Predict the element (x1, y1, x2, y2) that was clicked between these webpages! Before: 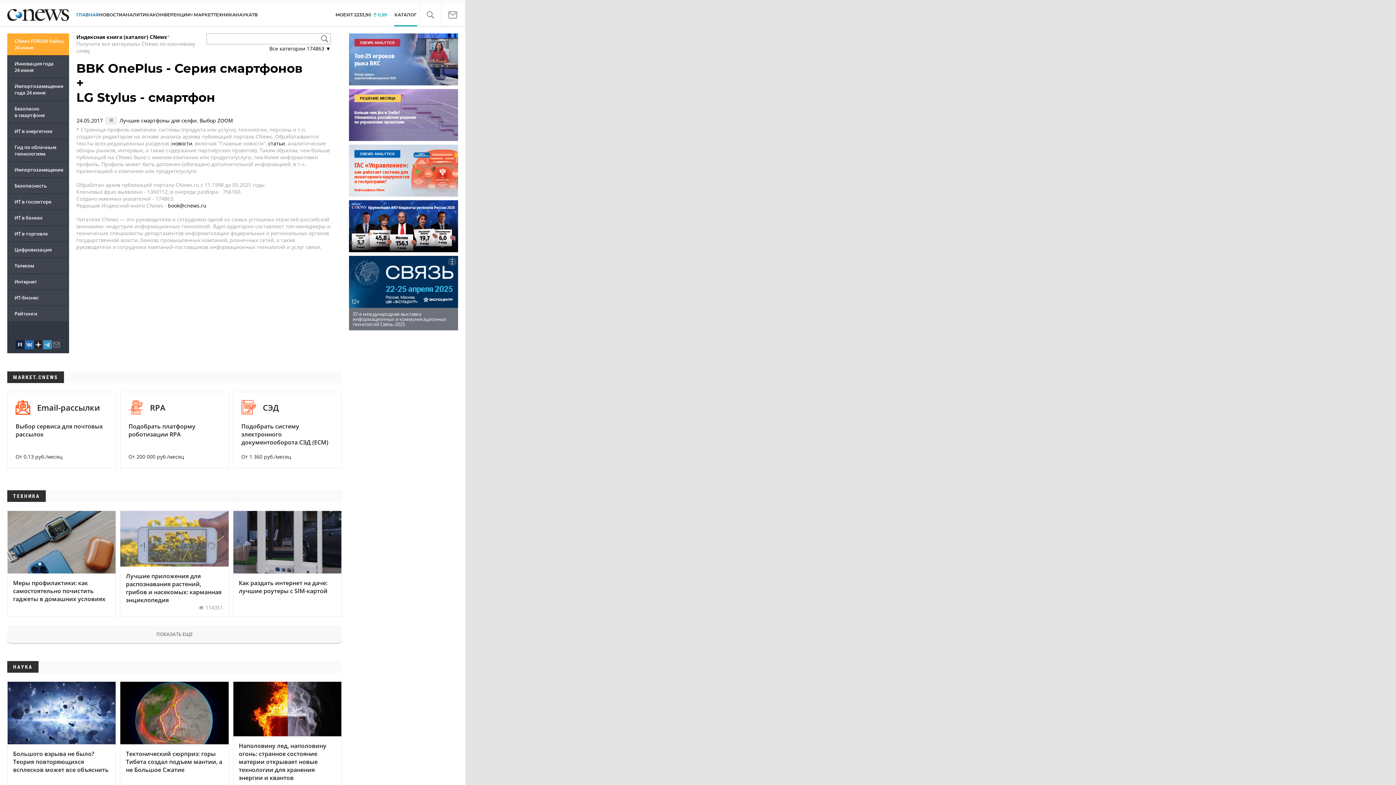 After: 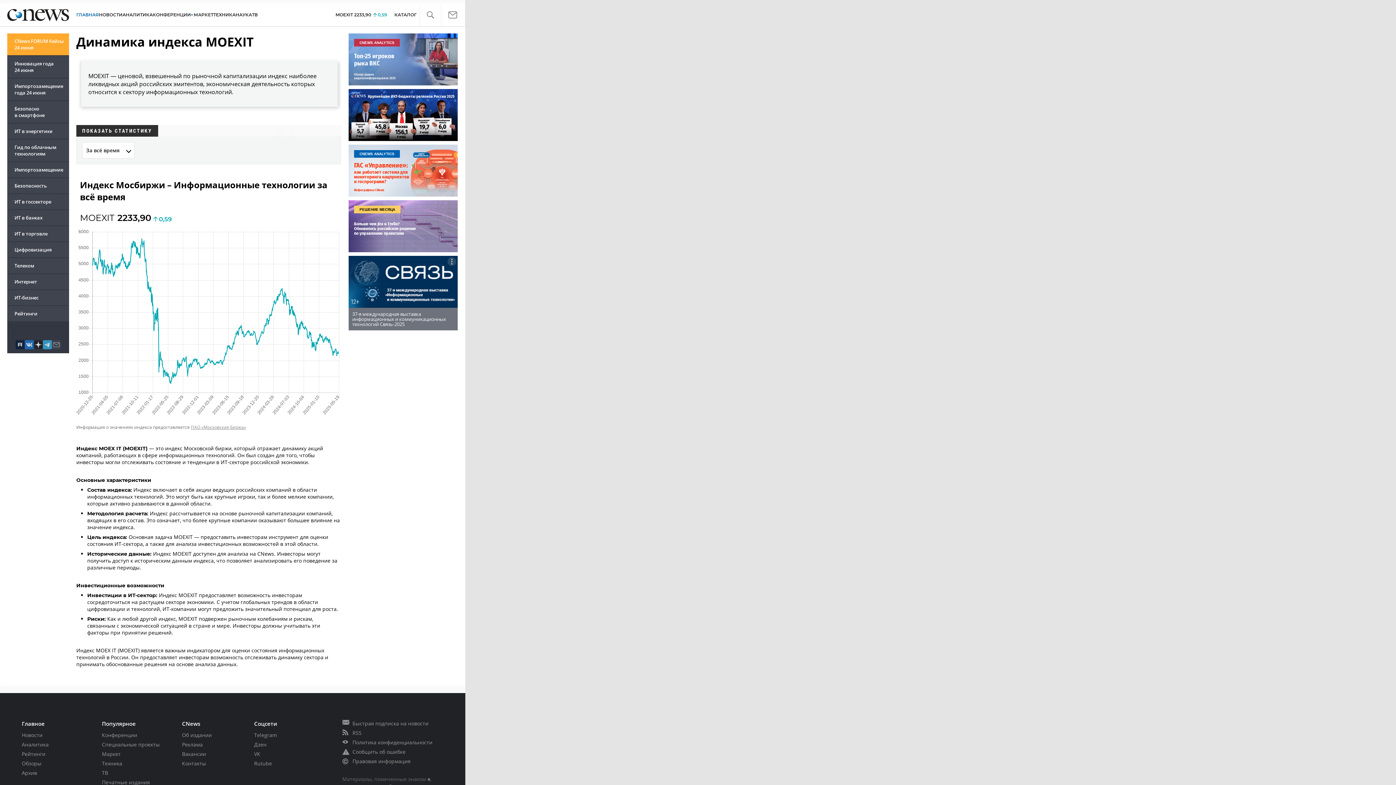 Action: bbox: (335, 12, 387, 17) label: MOEXIT
 
2233,90
0,59